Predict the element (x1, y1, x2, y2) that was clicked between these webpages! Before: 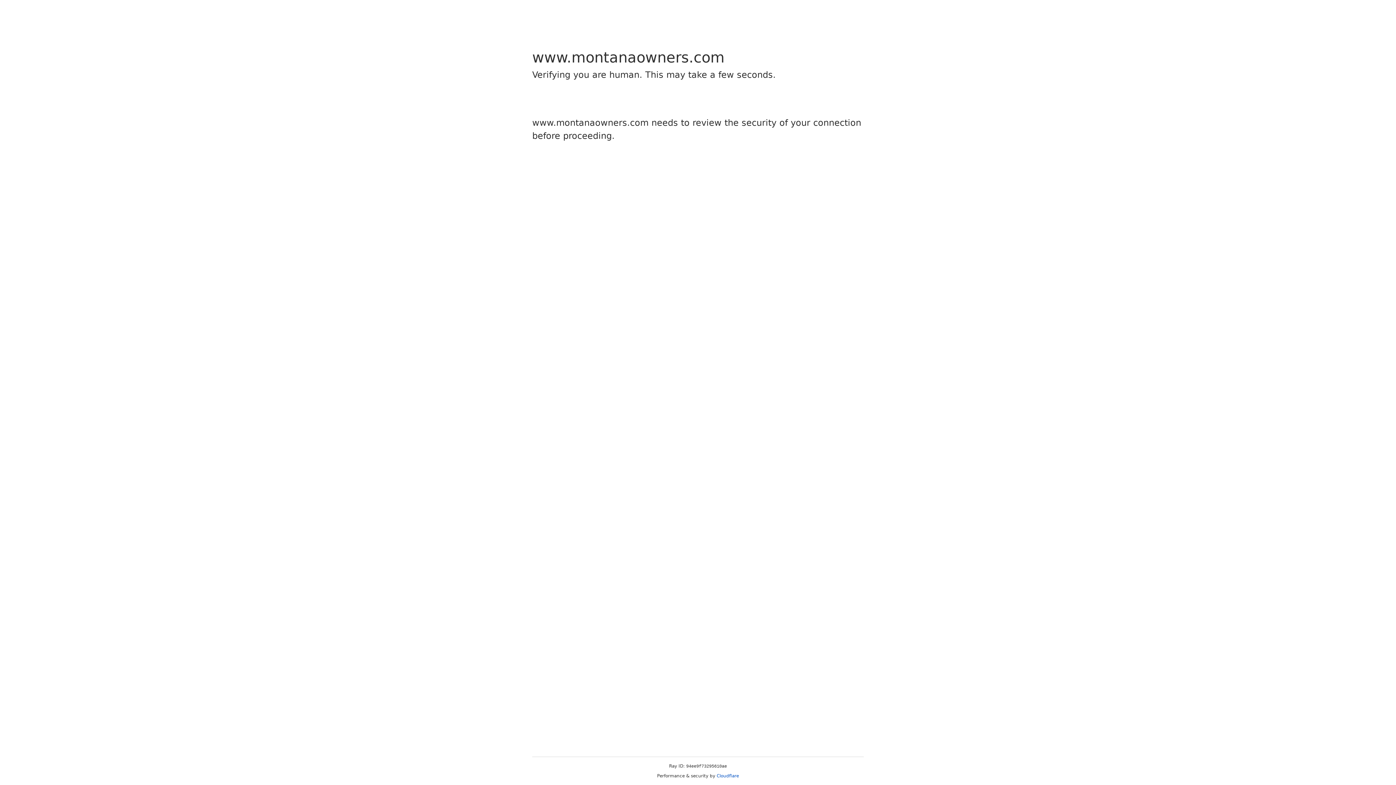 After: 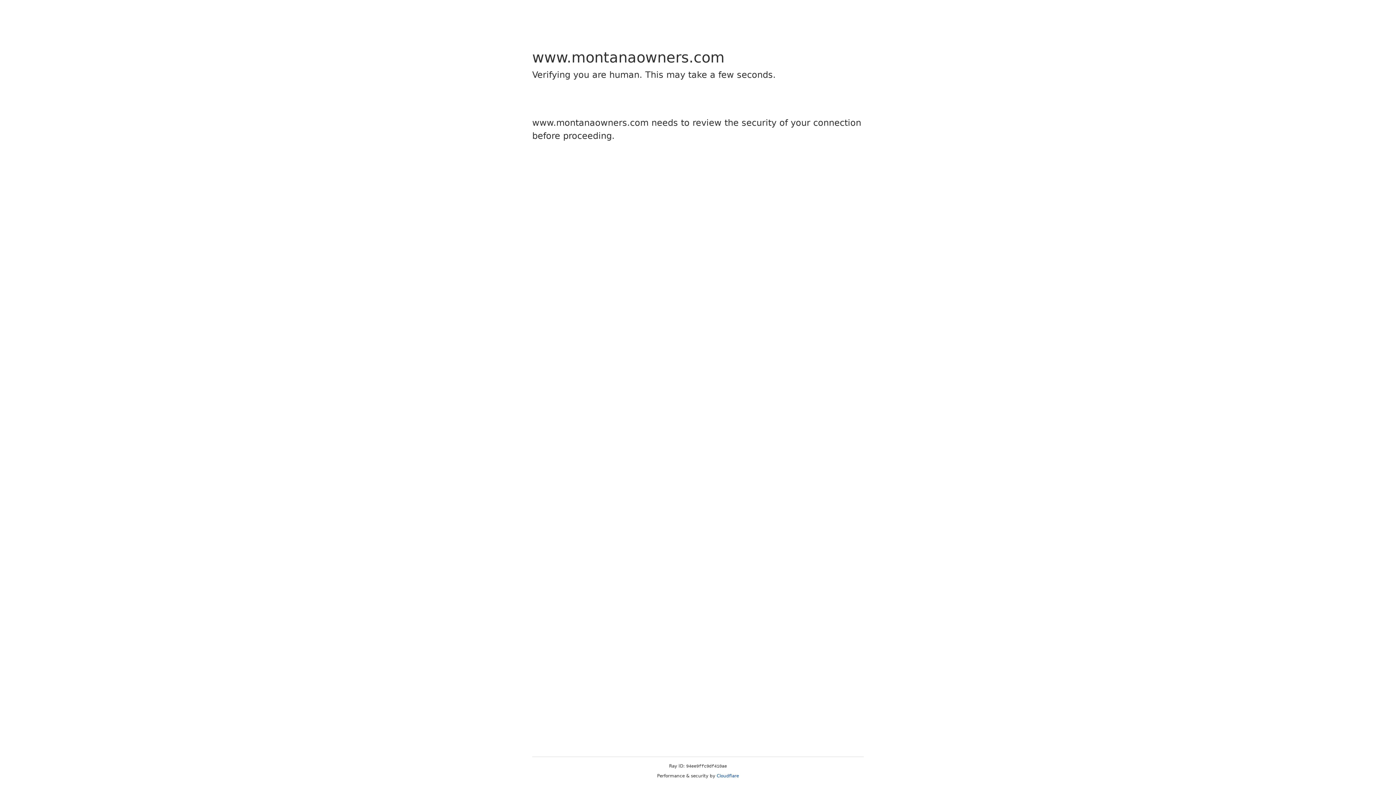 Action: label: Cloudflare bbox: (716, 773, 739, 778)